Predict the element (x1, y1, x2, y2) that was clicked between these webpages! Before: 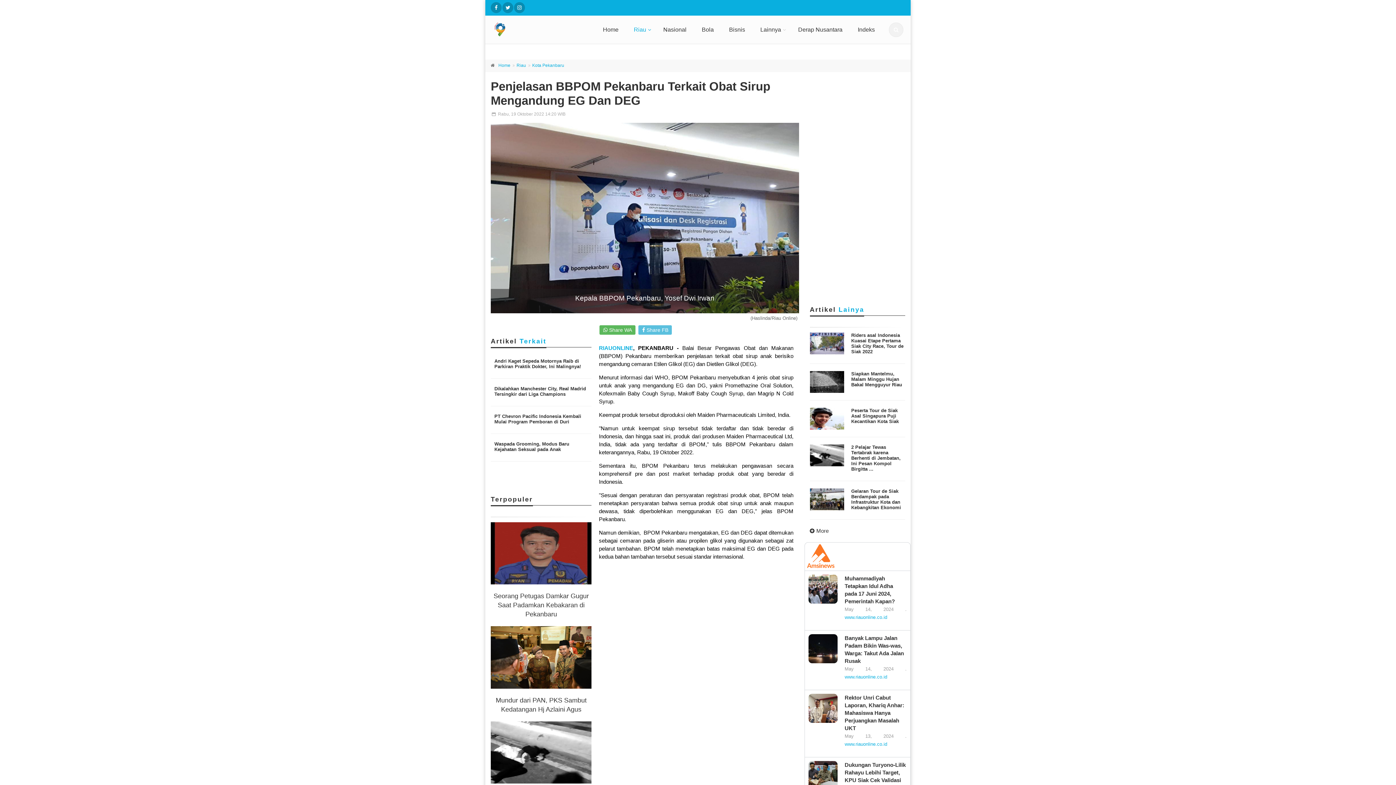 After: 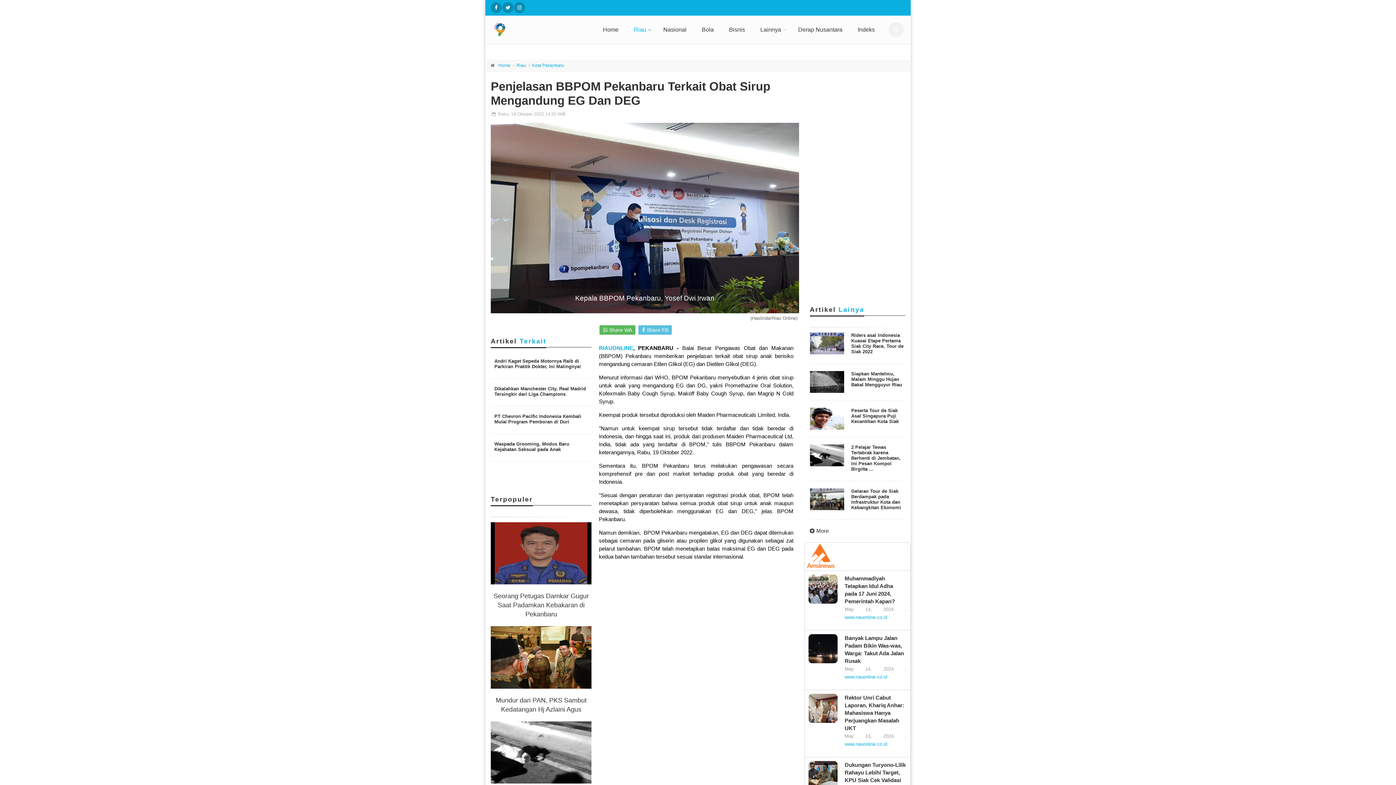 Action: label: Muhammadiyah Tetapkan Idul Adha pada 17 Juni 2024, Pemerintah Kapan?

May 14, 2024 . www.riauonline.co.id bbox: (808, 575, 906, 627)